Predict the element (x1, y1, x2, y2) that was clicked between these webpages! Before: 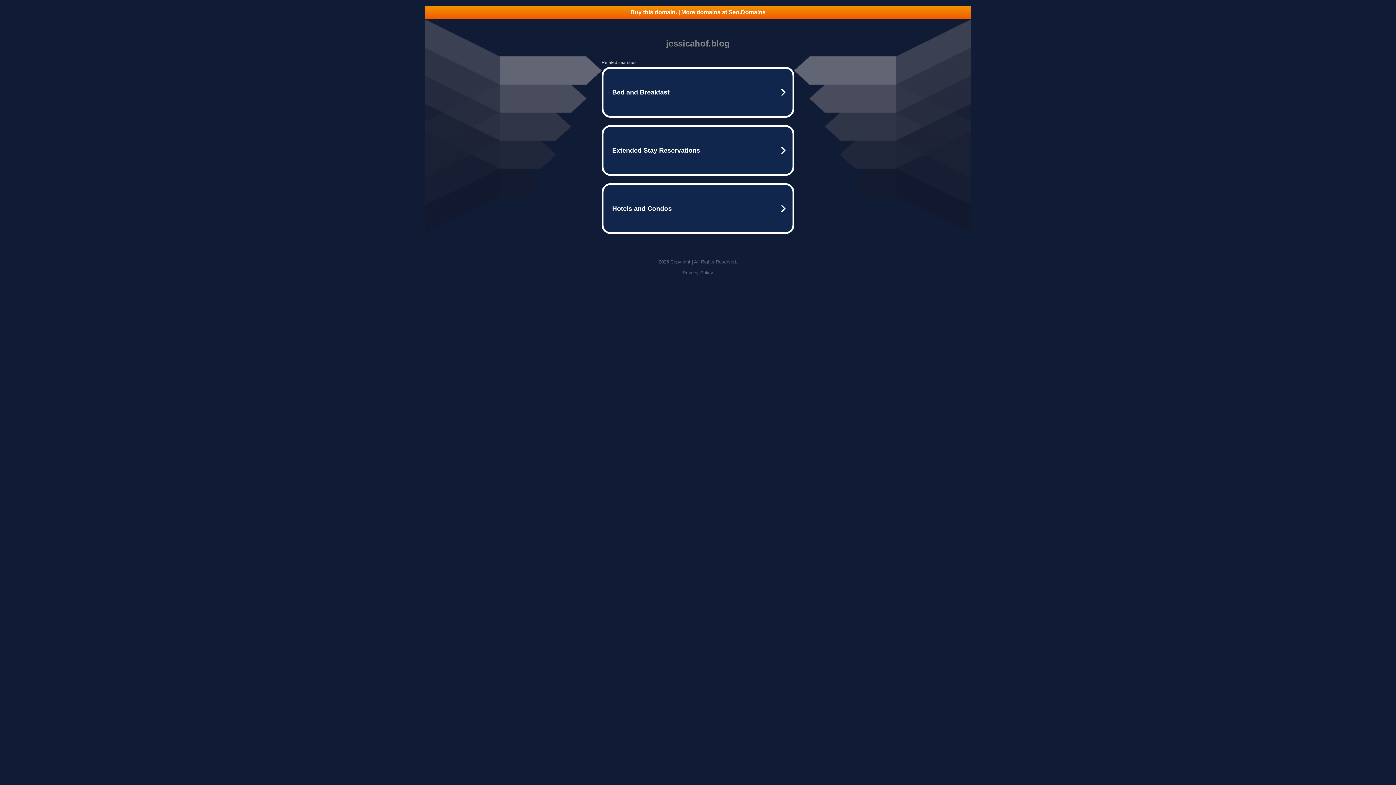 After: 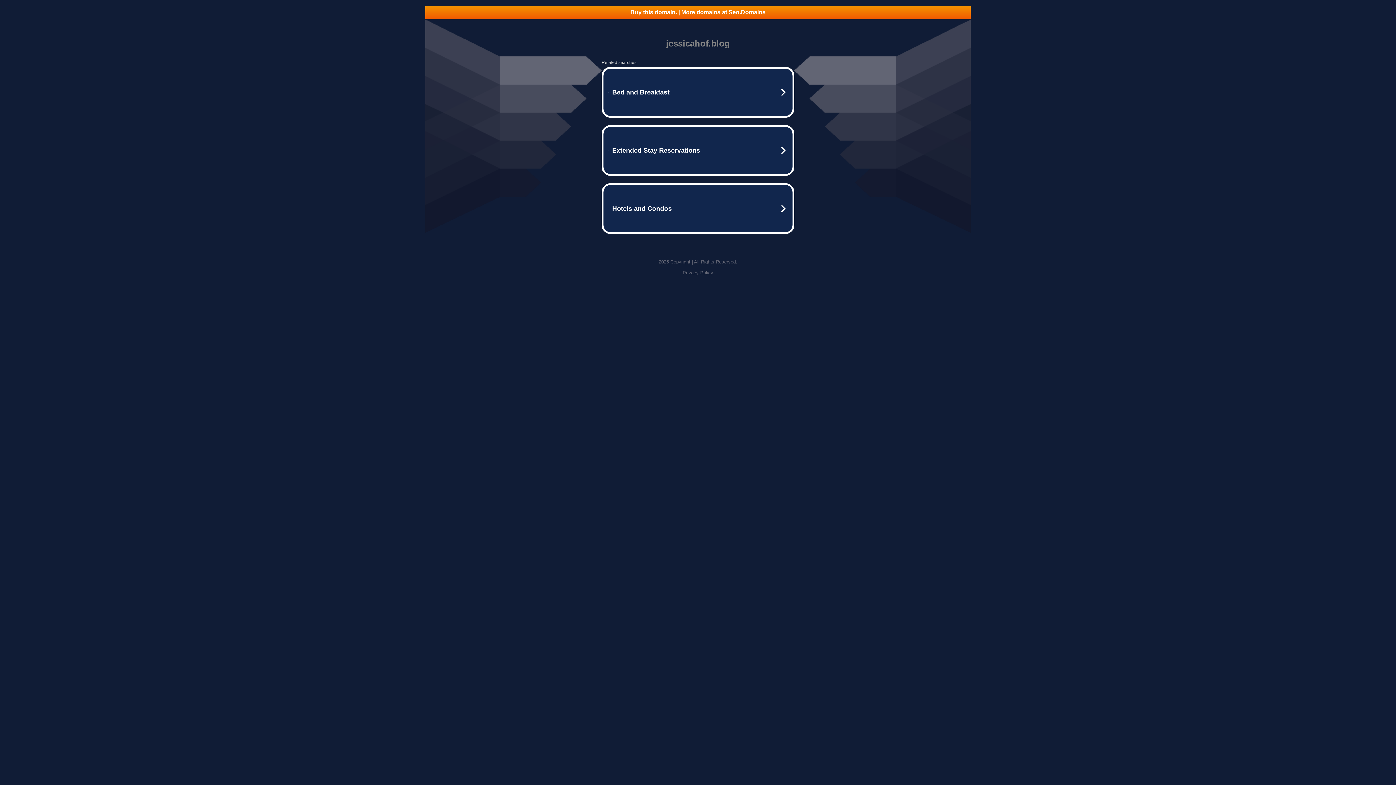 Action: bbox: (682, 270, 713, 275) label: Privacy Policy